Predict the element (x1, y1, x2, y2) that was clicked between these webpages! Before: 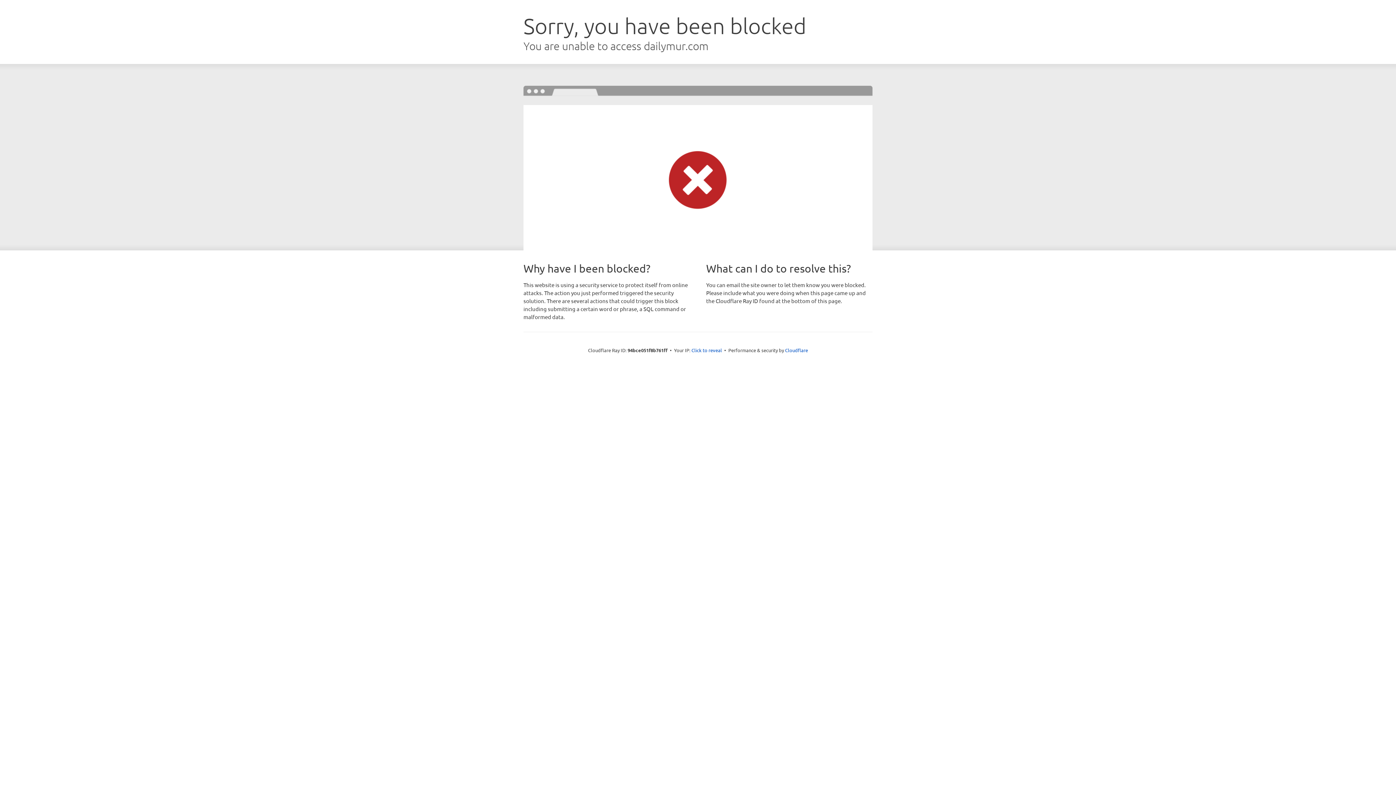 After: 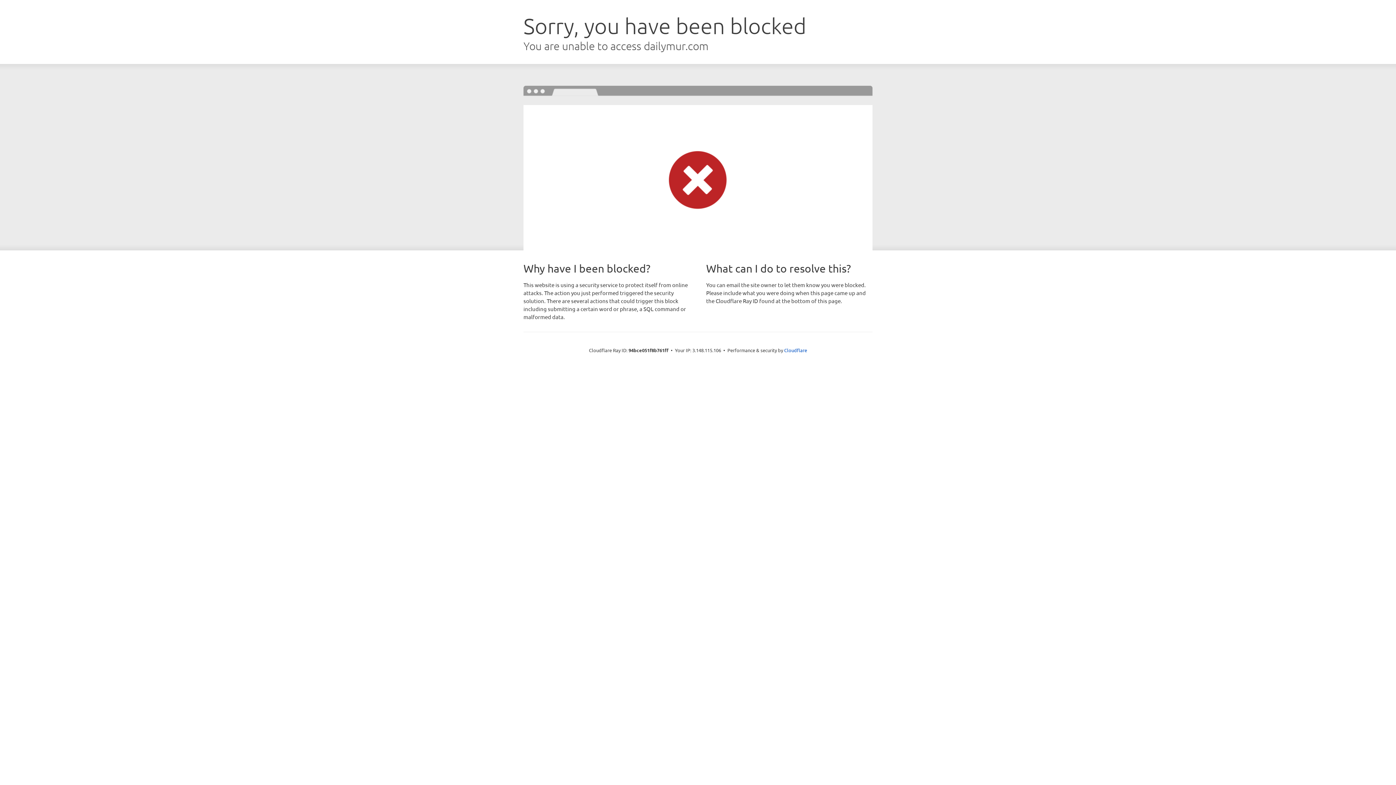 Action: label: Click to reveal bbox: (691, 346, 722, 353)